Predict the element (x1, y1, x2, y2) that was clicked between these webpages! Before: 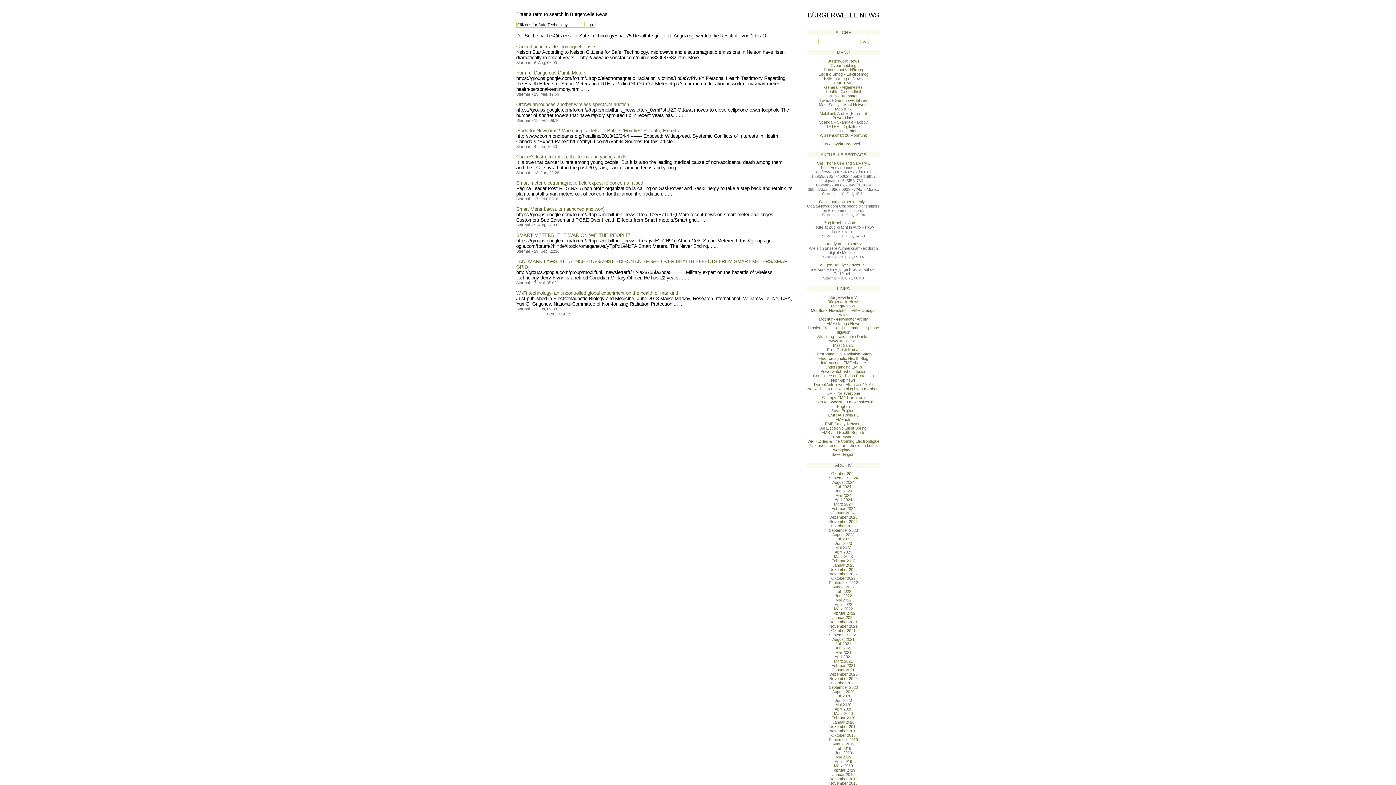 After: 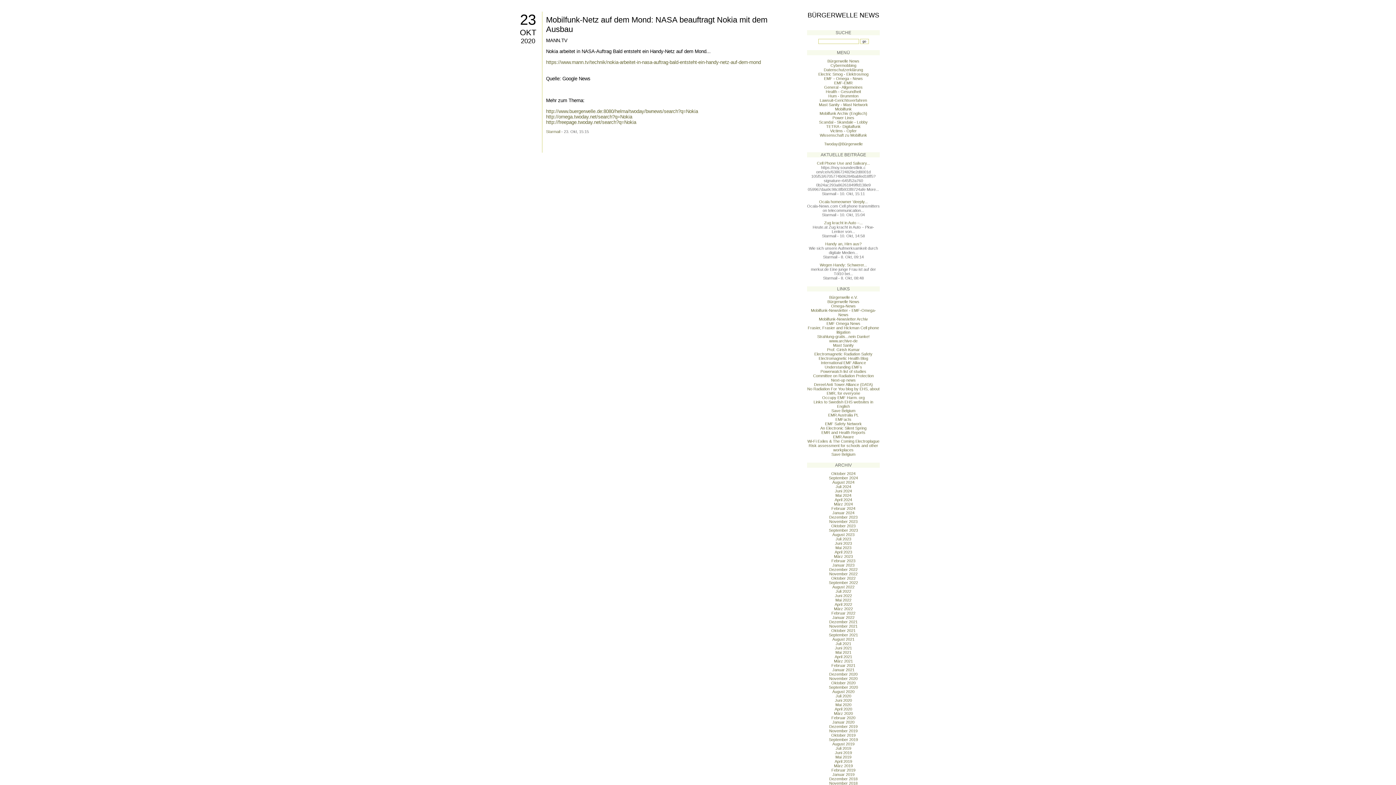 Action: label: Oktober 2020 bbox: (831, 681, 855, 685)